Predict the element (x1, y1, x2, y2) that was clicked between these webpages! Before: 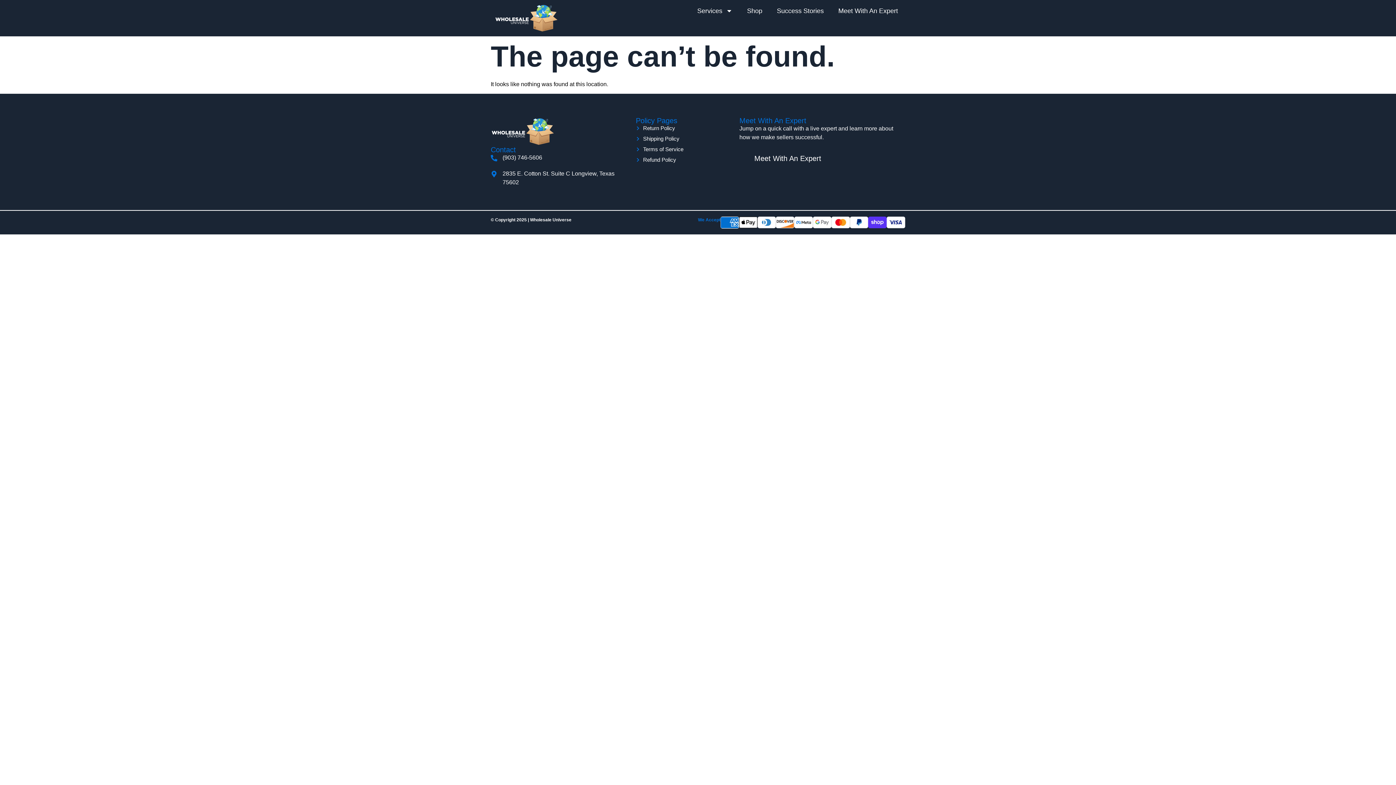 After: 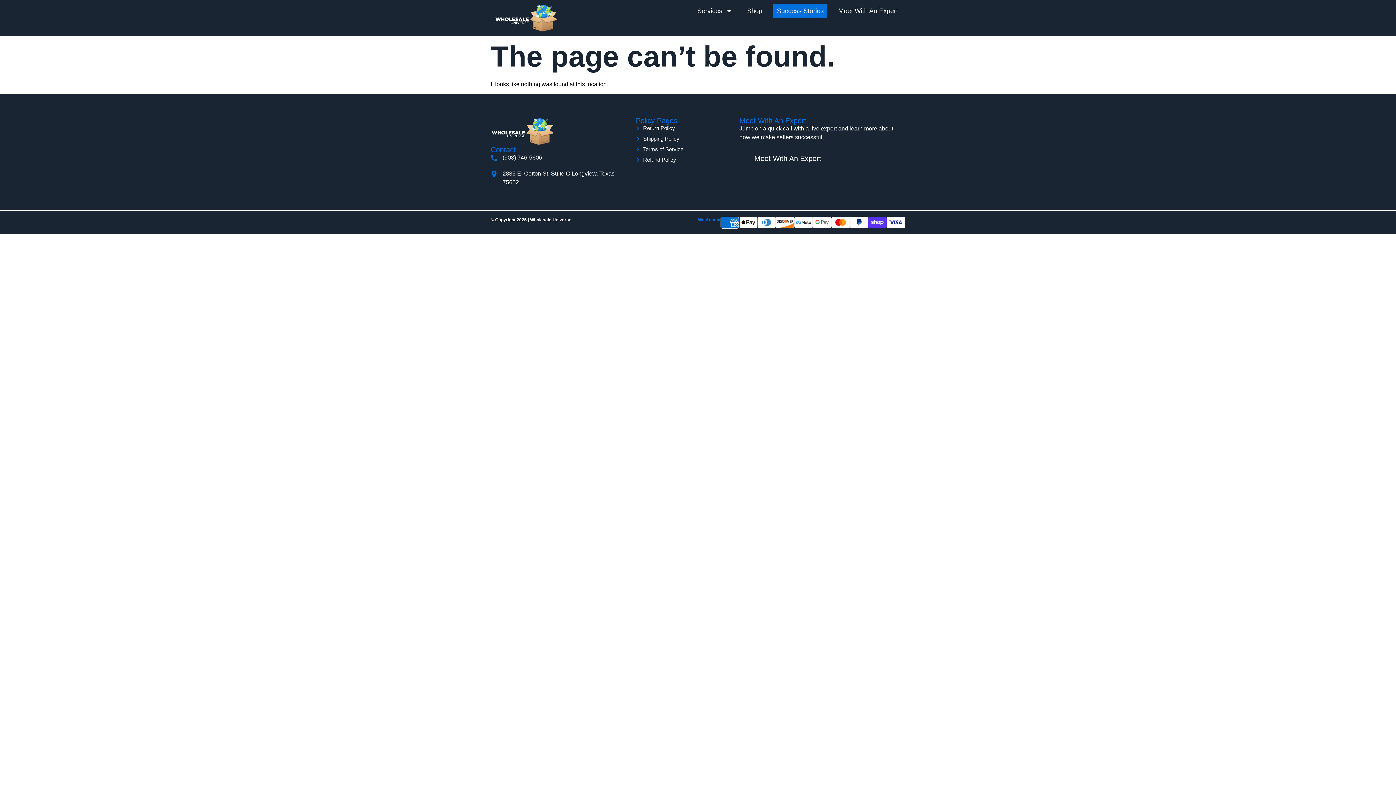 Action: label: Success Stories bbox: (773, 3, 827, 18)